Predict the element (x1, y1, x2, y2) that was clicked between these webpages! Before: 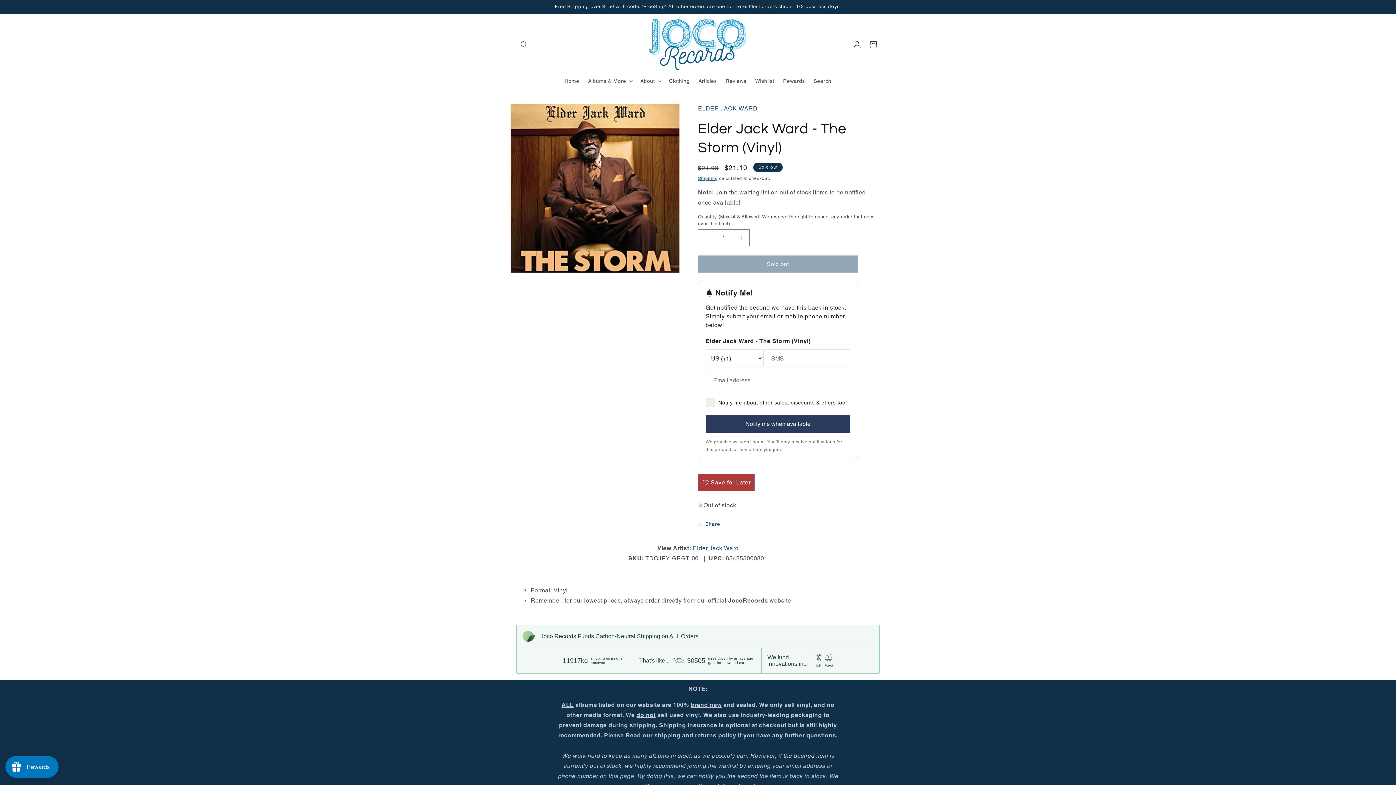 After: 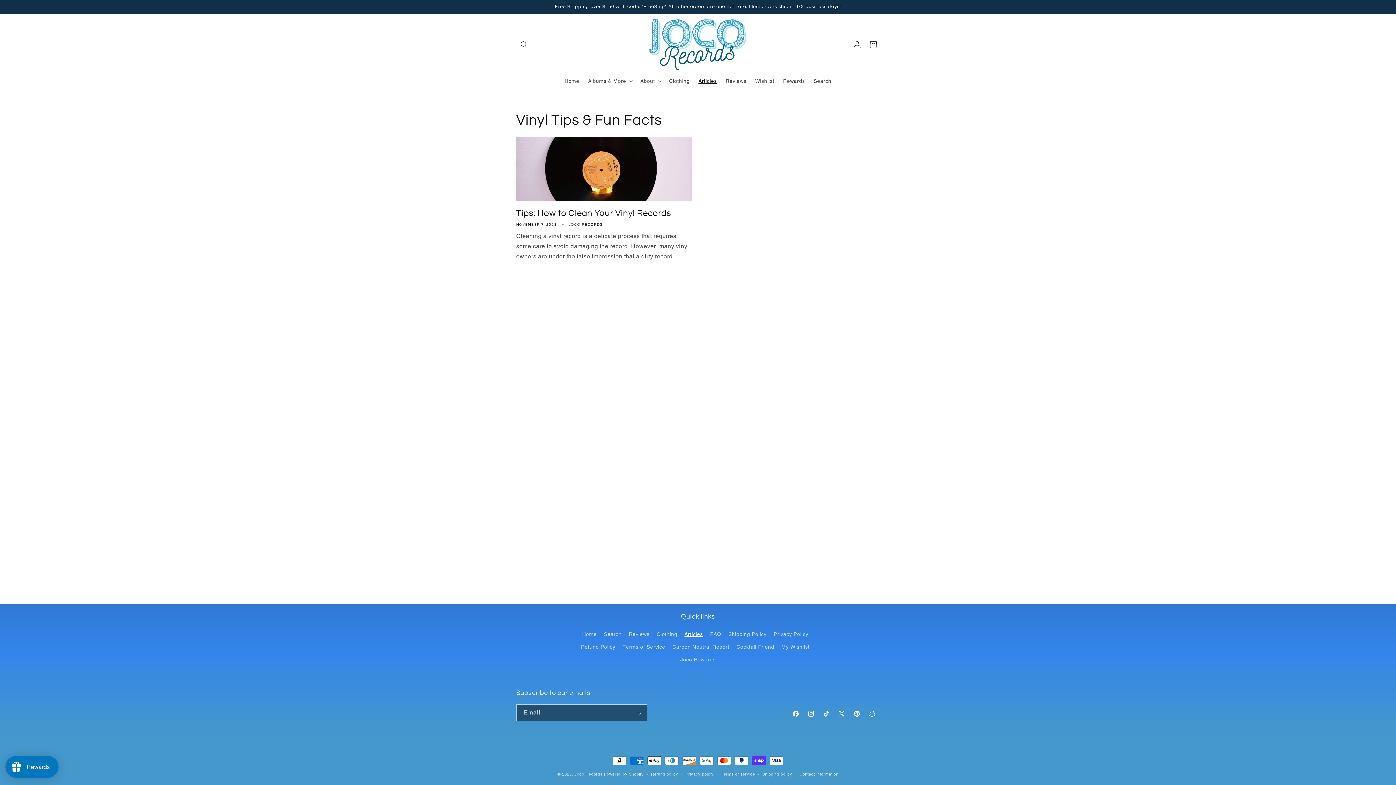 Action: label: Articles bbox: (694, 73, 721, 88)